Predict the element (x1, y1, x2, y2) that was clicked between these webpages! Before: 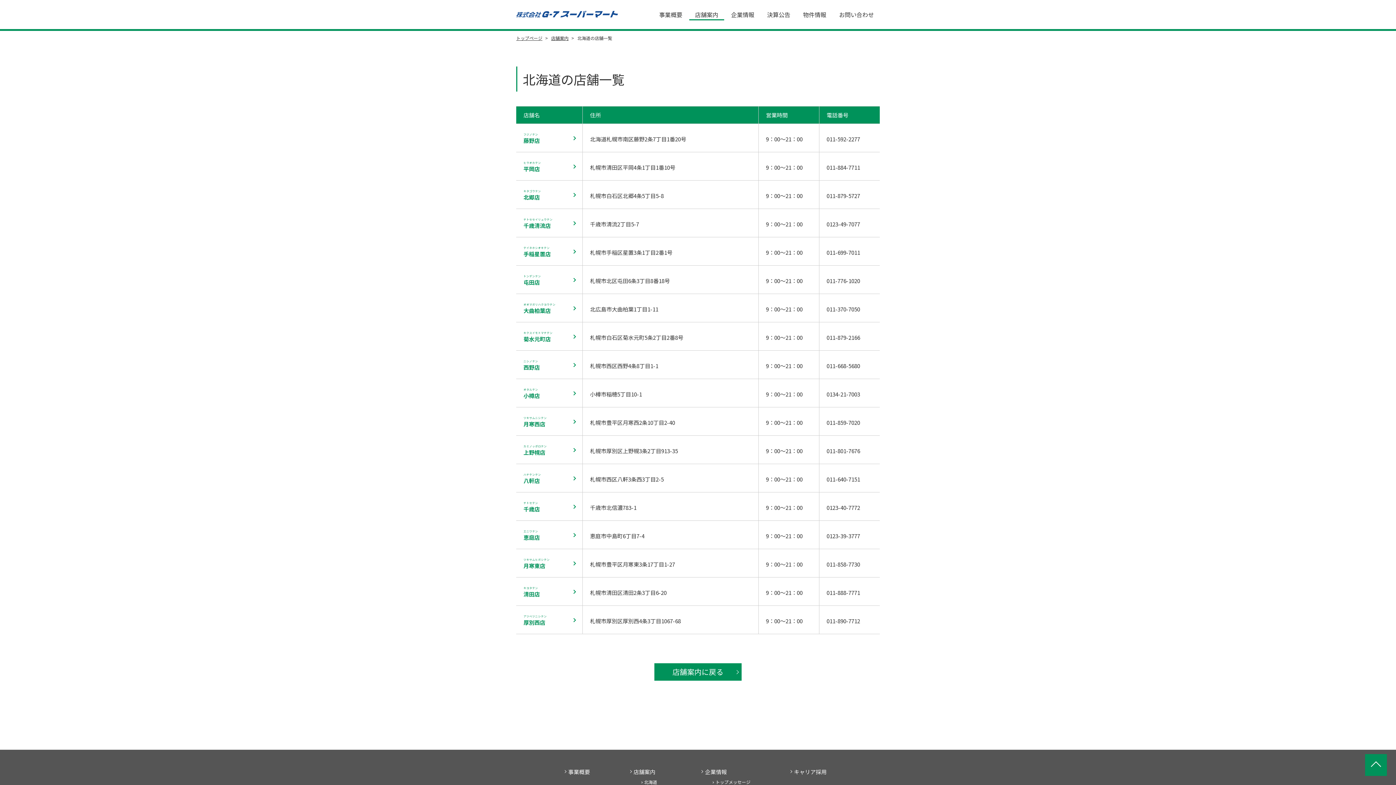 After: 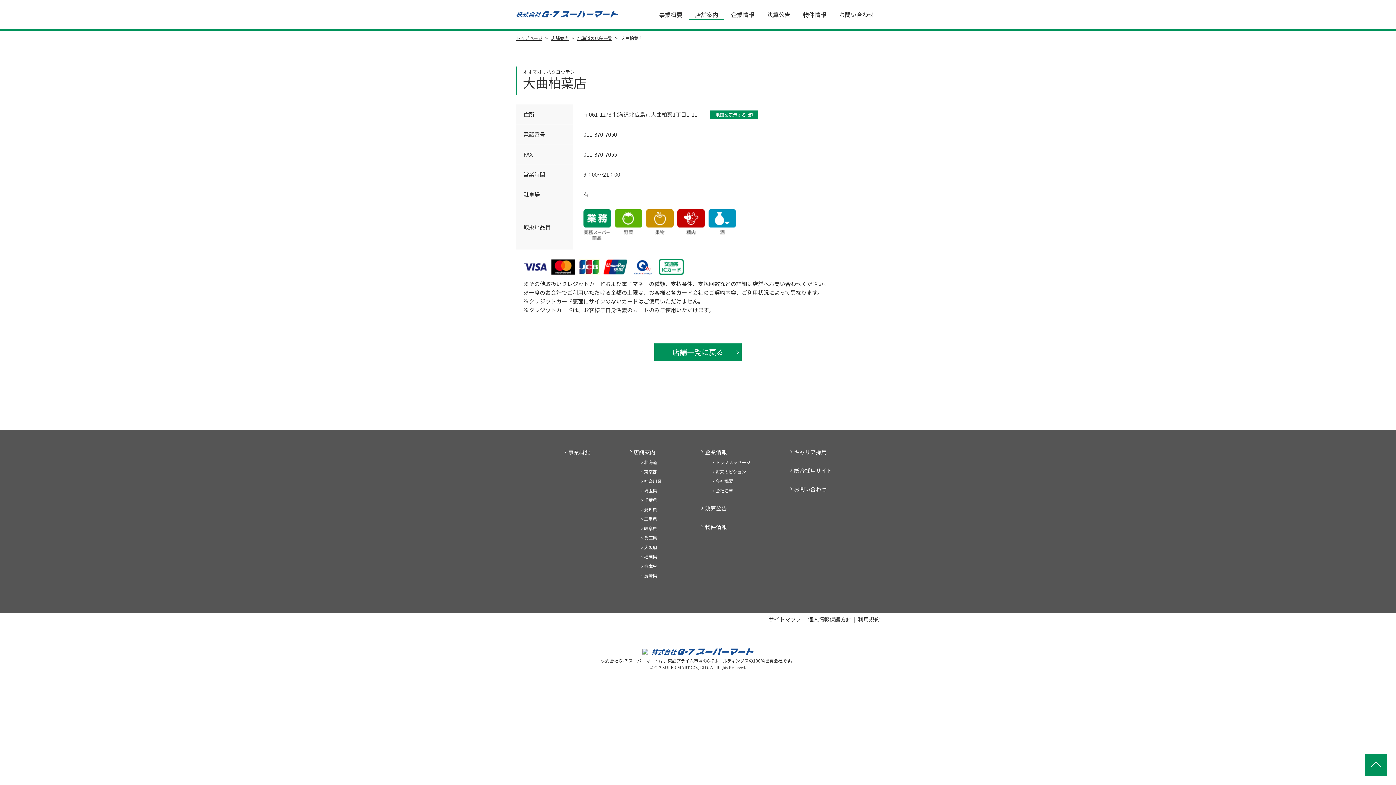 Action: bbox: (523, 303, 575, 314) label: オオマガリハクヨウテン
大曲柏葉店